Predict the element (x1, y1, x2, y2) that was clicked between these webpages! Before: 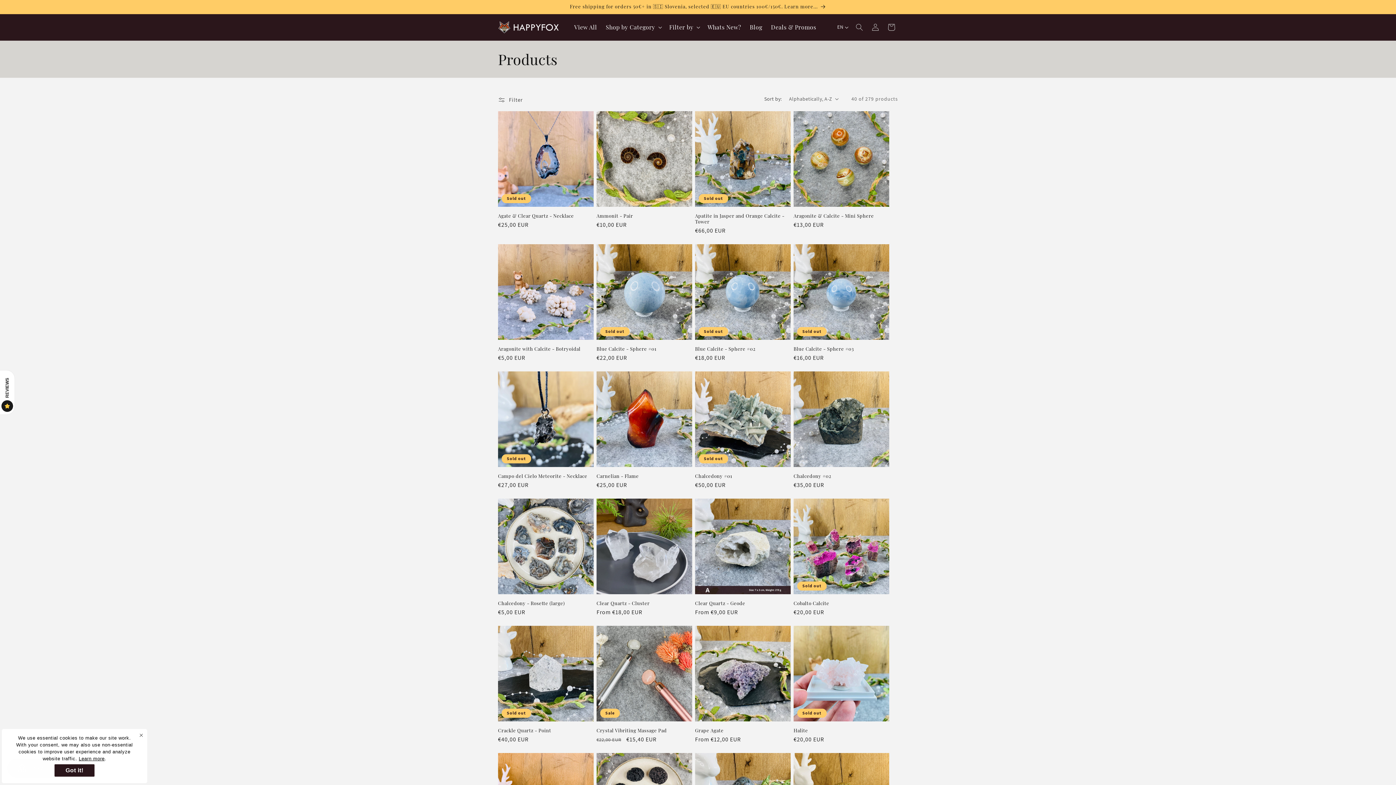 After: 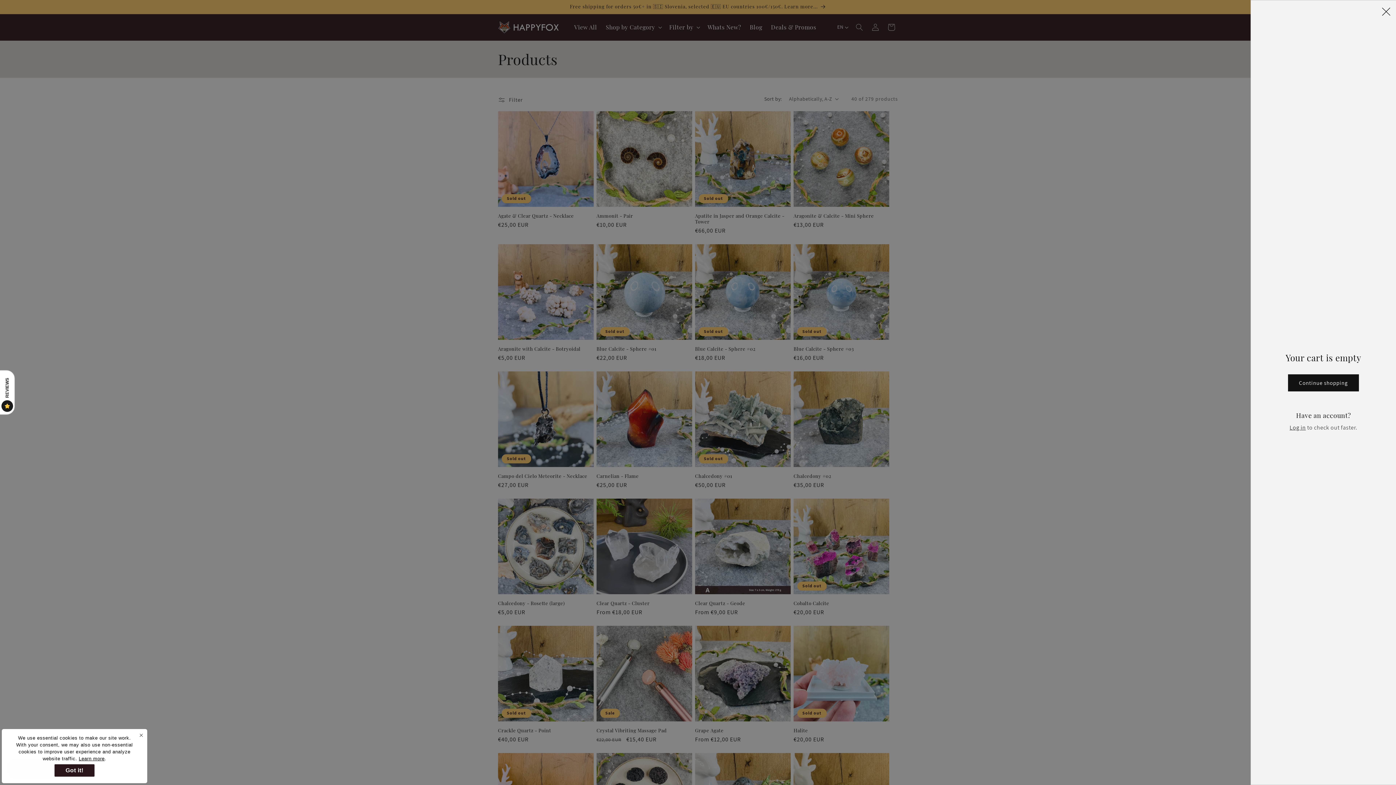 Action: bbox: (883, 19, 899, 35) label: Cart